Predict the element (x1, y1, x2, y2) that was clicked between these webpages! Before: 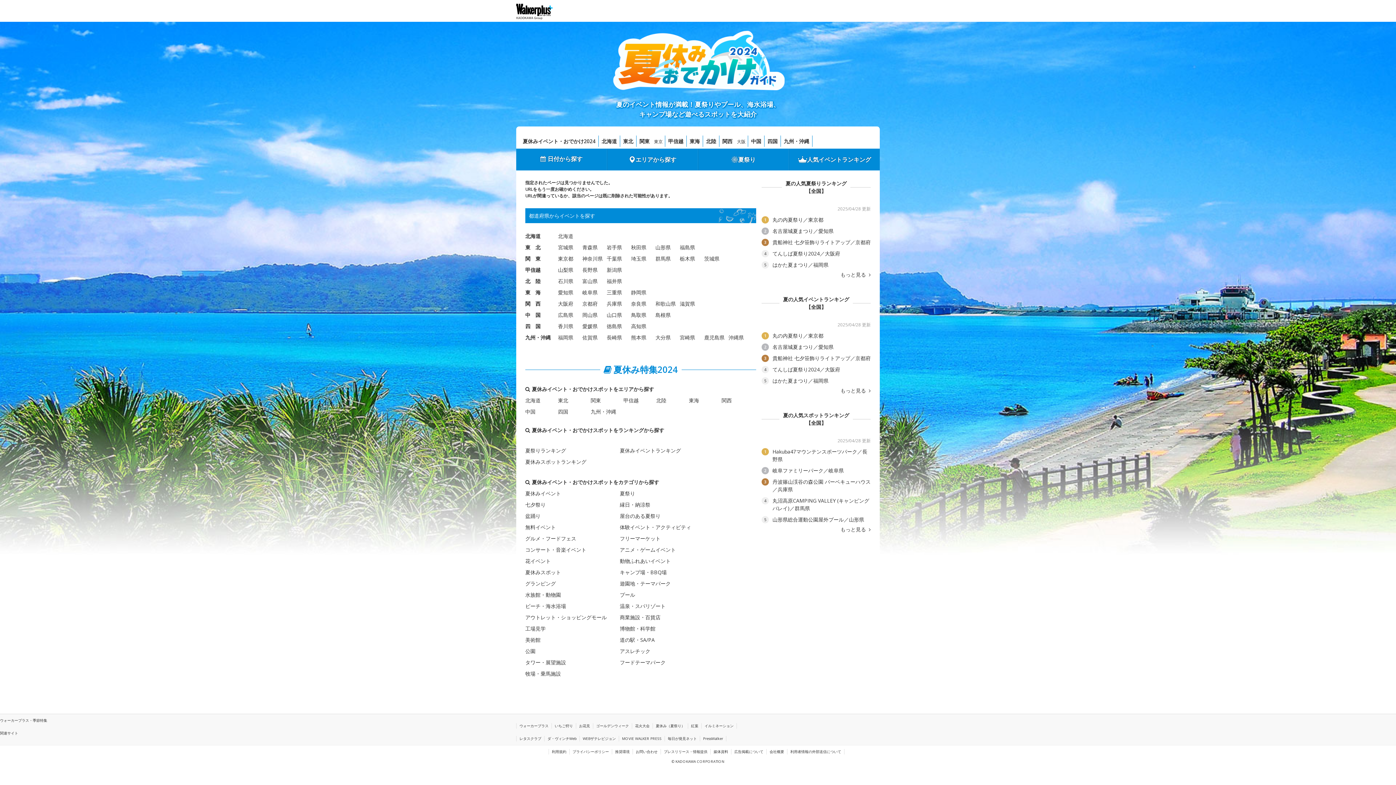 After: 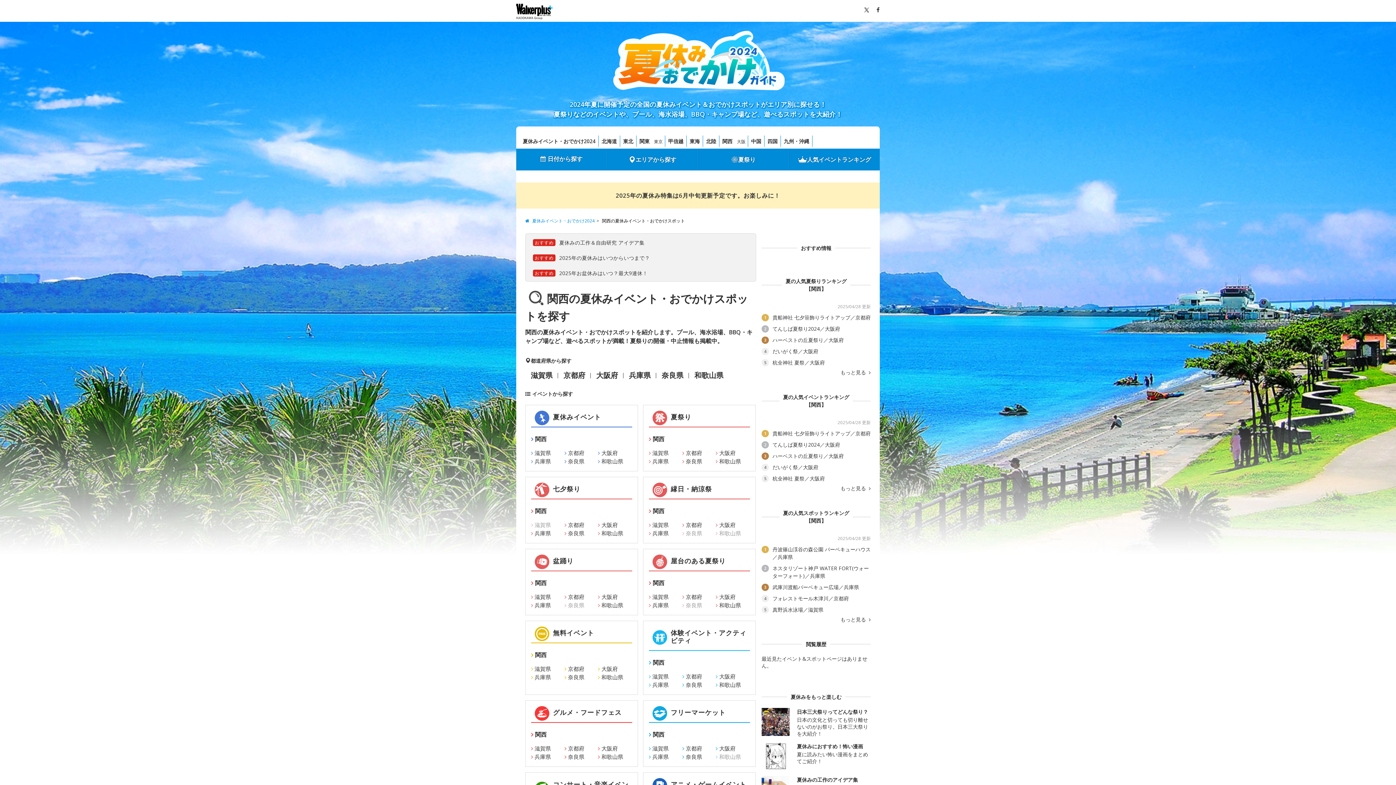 Action: bbox: (719, 135, 735, 147) label: 関西